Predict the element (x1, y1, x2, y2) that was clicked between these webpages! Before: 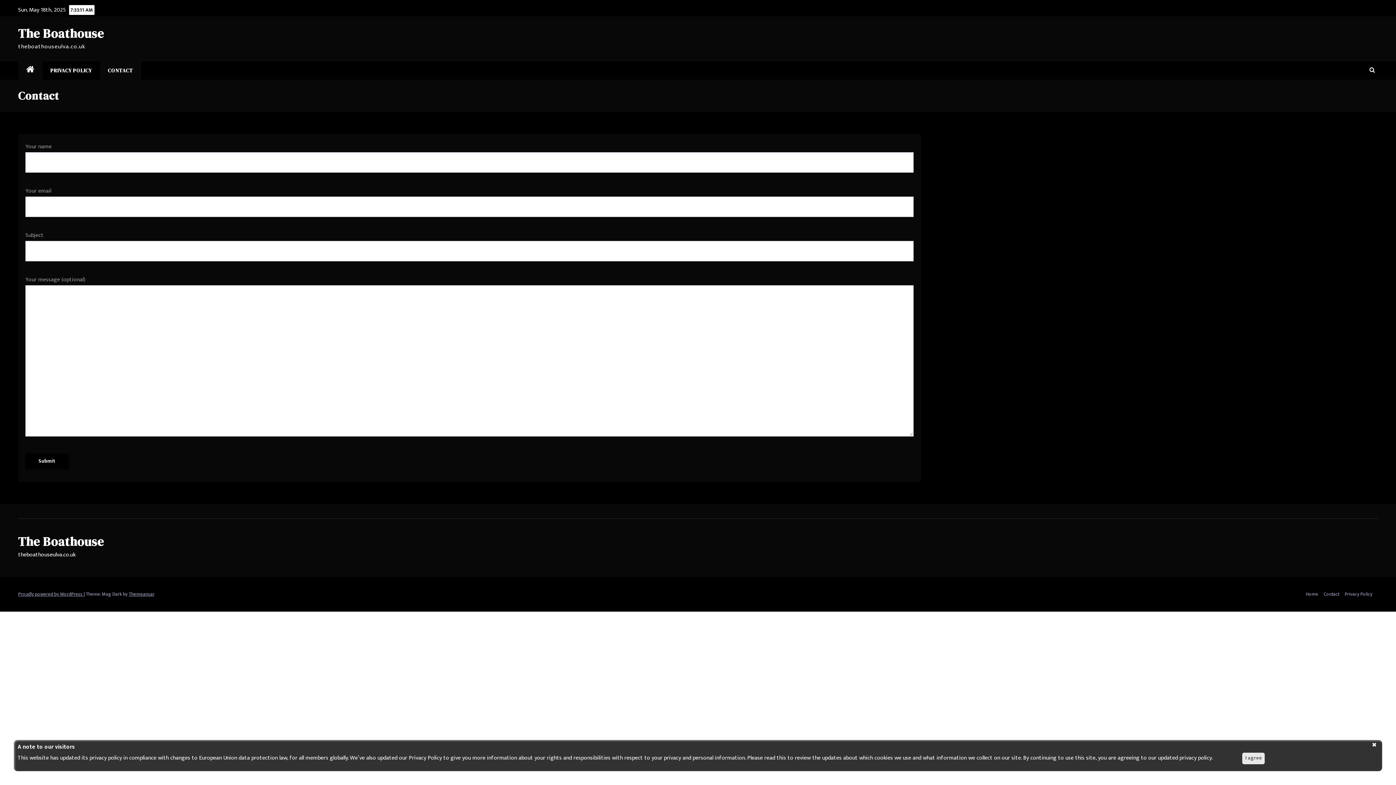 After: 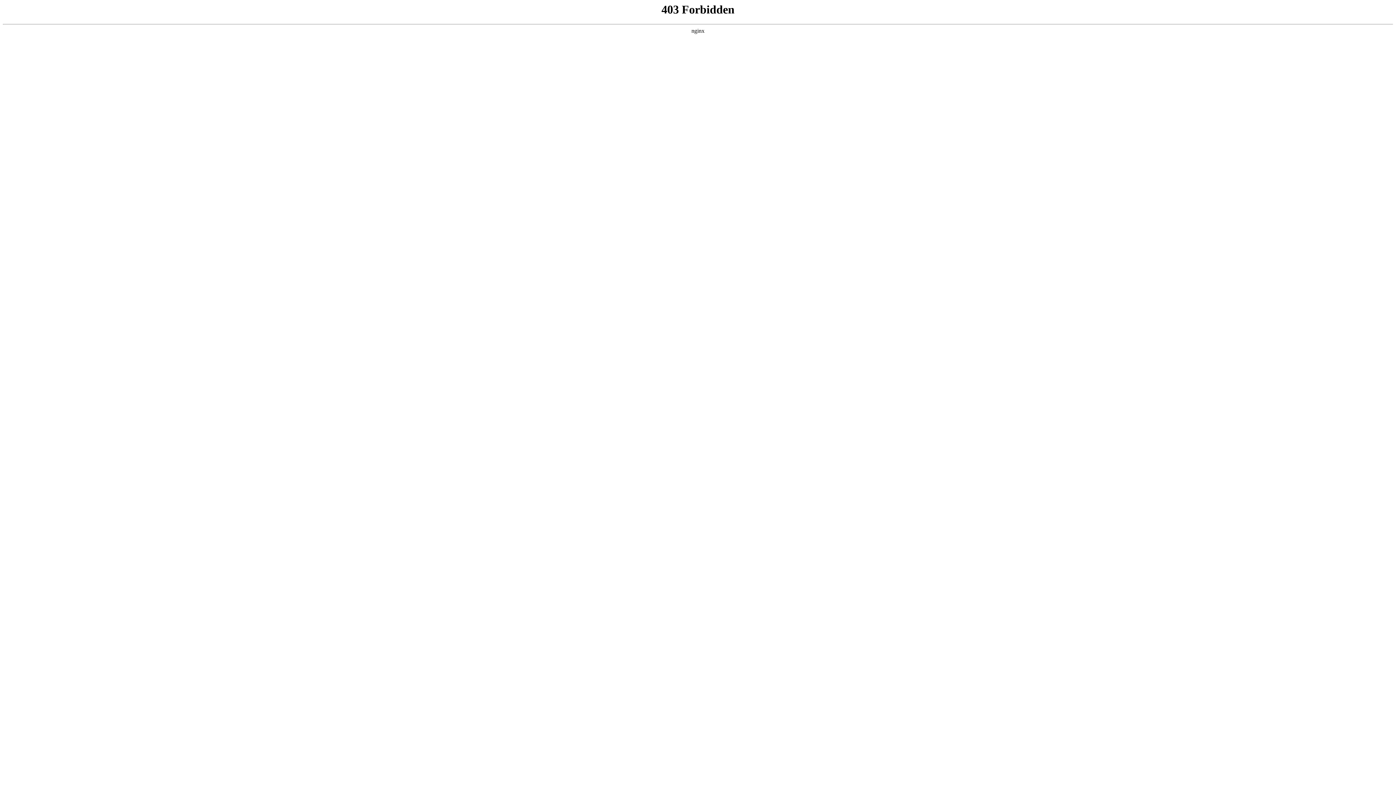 Action: label: Proudly powered by WordPress  bbox: (18, 590, 83, 598)